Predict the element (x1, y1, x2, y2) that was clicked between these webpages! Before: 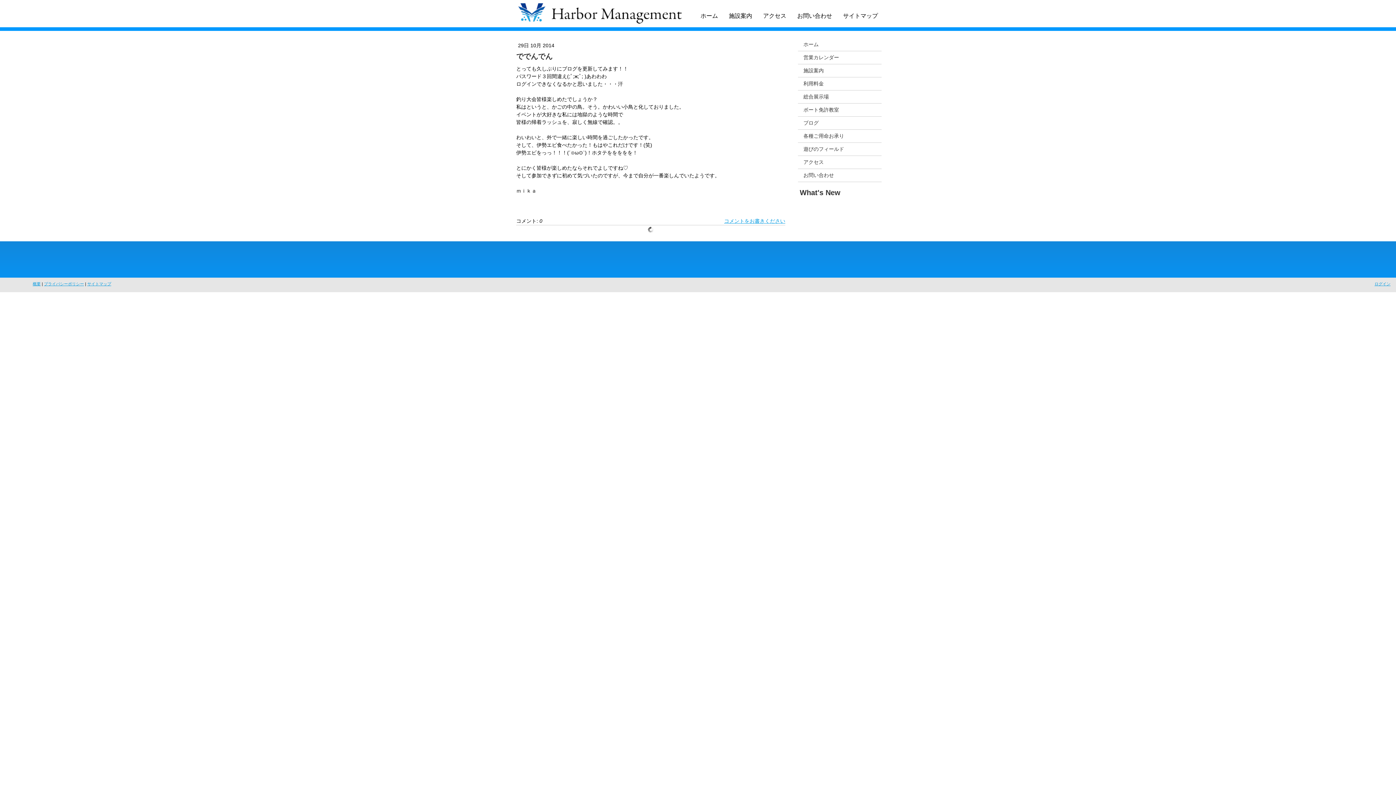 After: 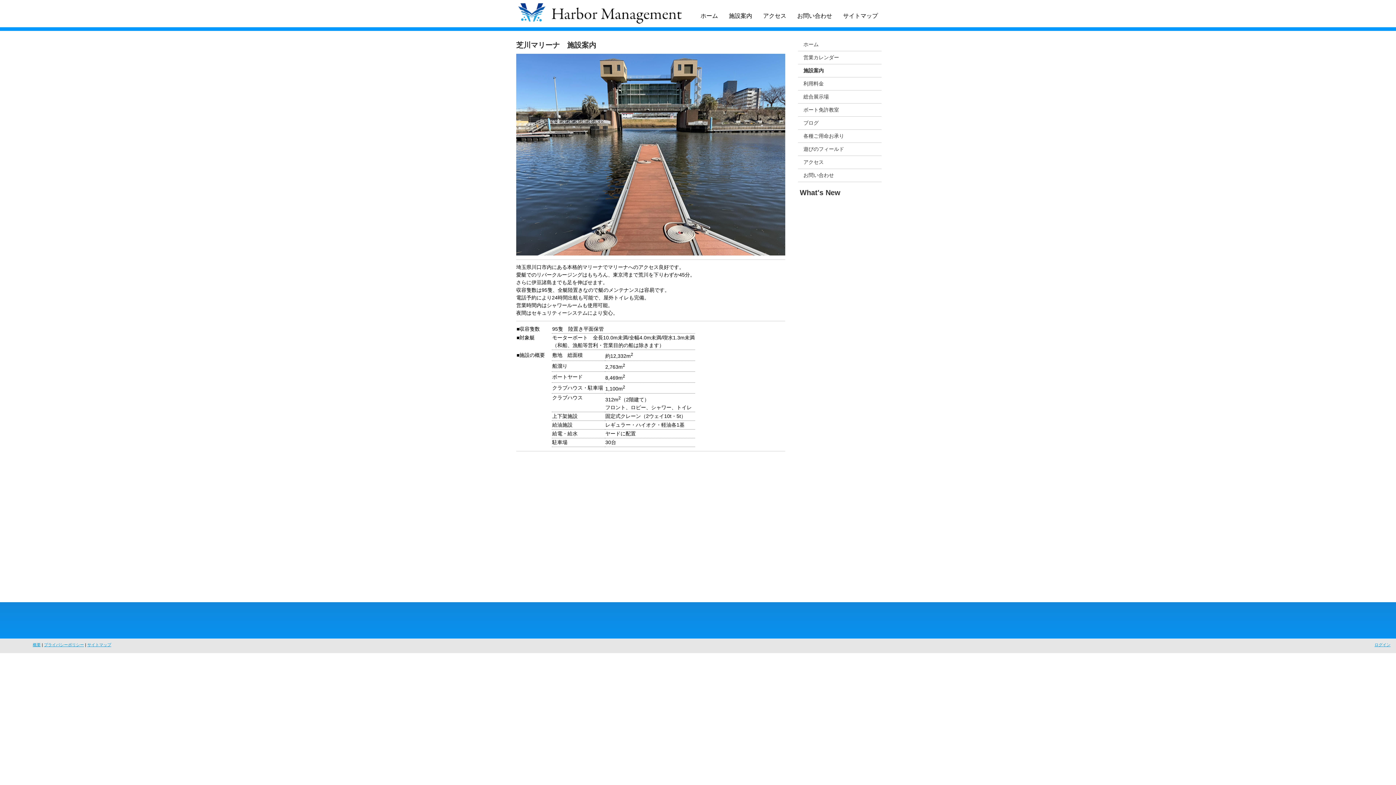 Action: label: 施設案内 bbox: (723, 12, 757, 18)